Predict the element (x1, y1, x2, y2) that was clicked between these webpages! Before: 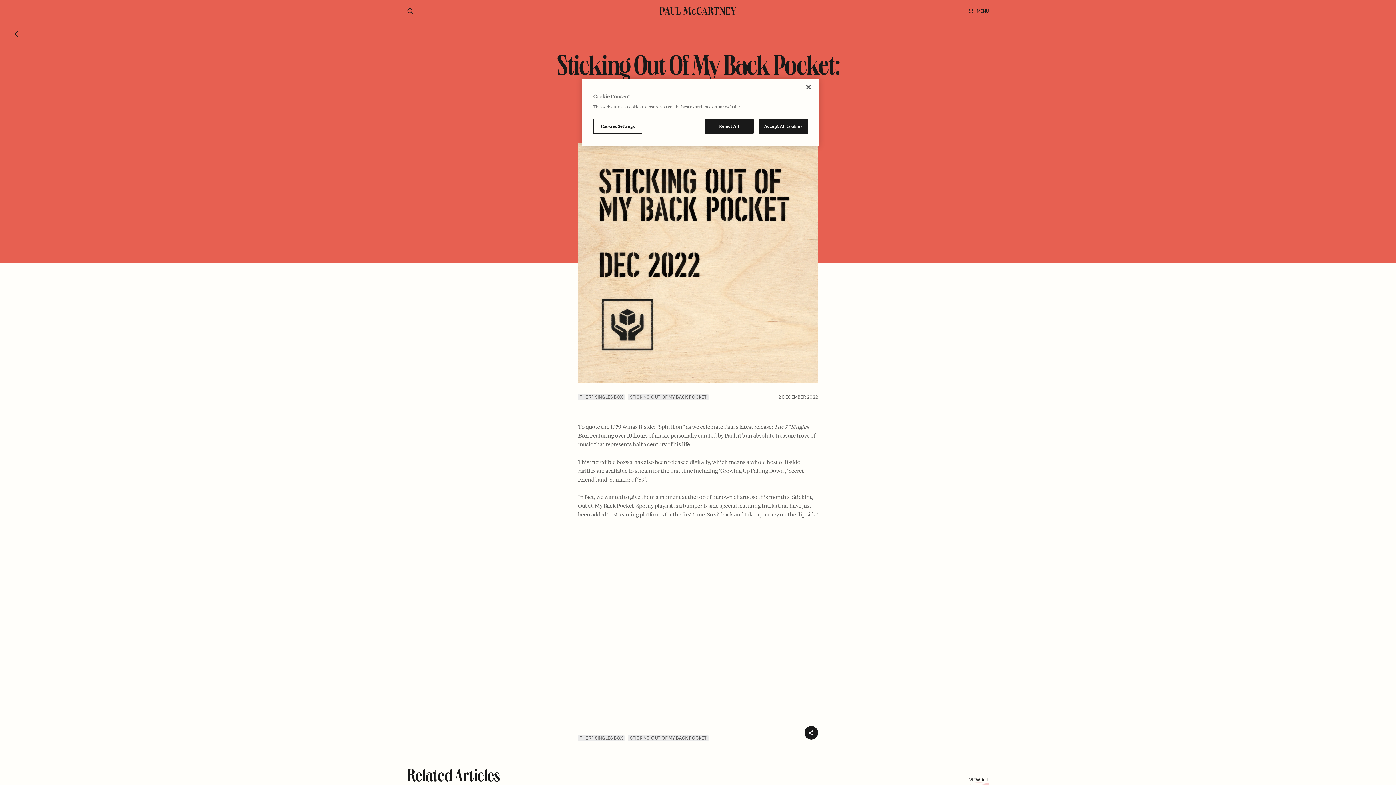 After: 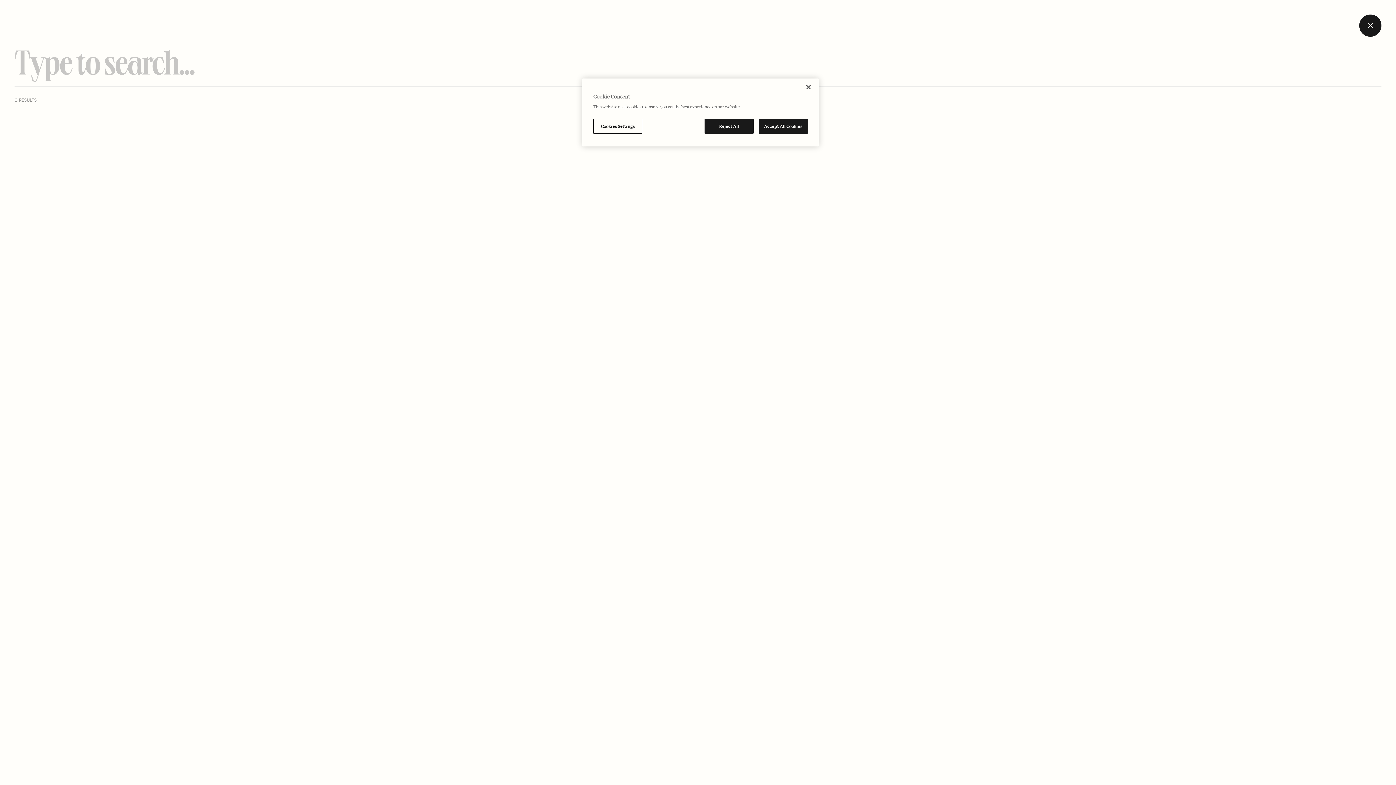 Action: label: Site search bbox: (407, 7, 413, 14)